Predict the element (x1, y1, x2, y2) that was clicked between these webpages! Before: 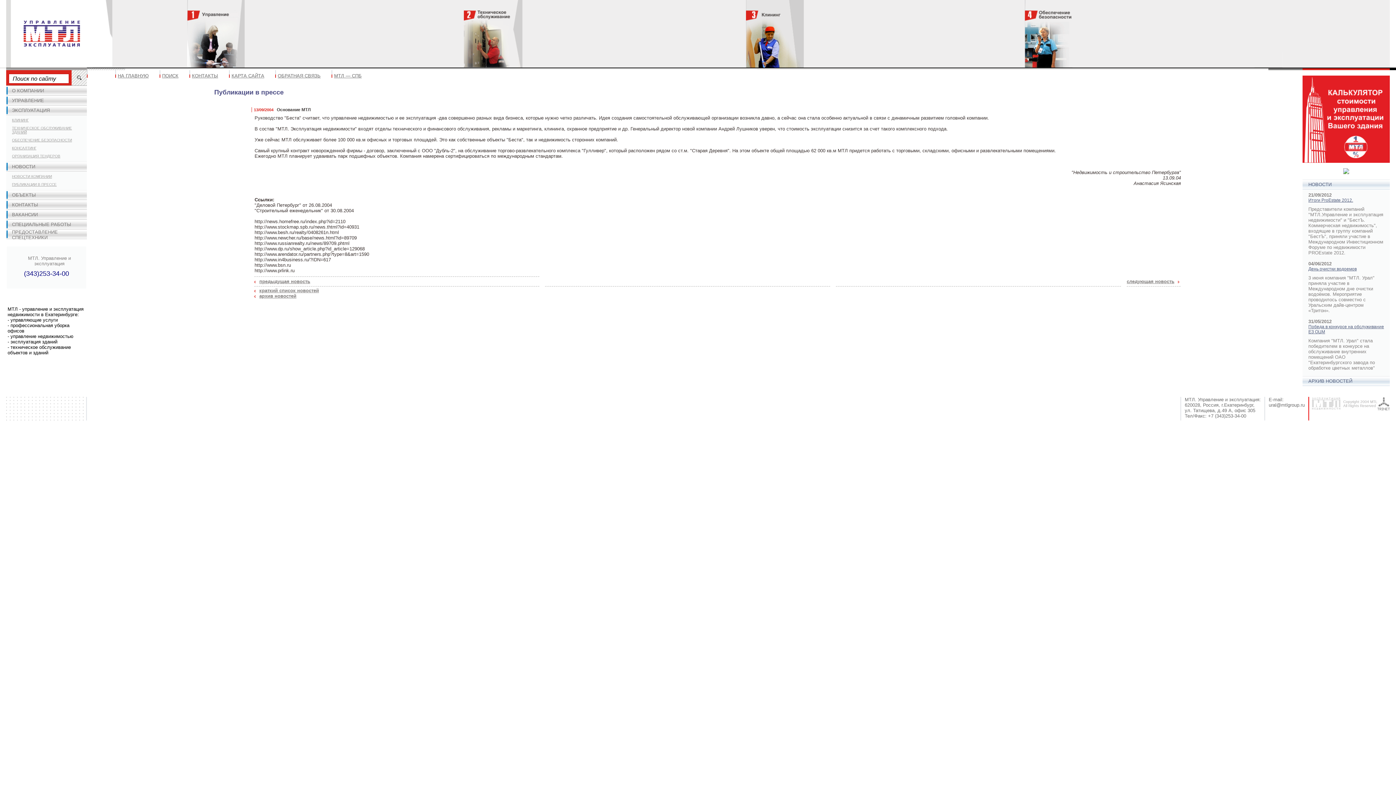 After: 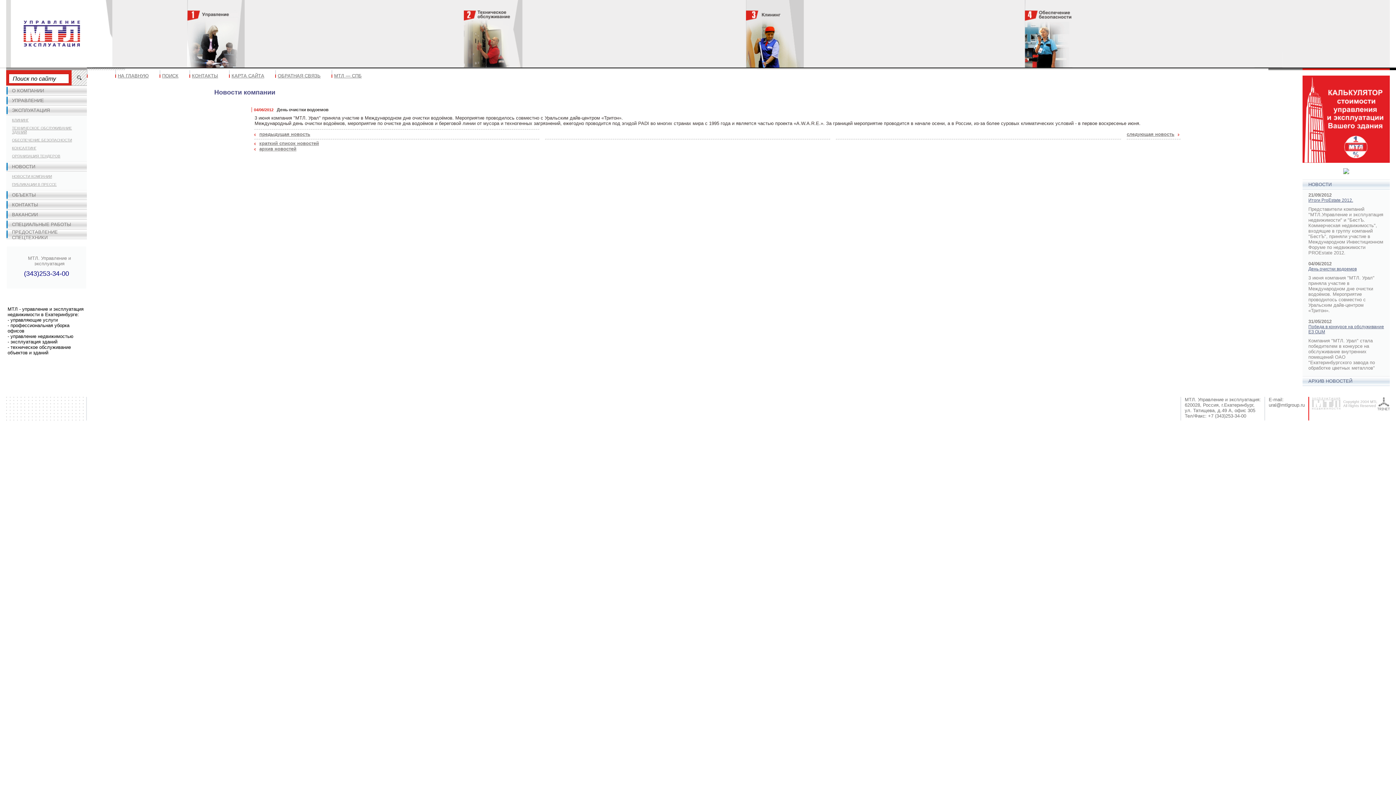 Action: label: День очистки водоемов bbox: (1308, 266, 1357, 271)